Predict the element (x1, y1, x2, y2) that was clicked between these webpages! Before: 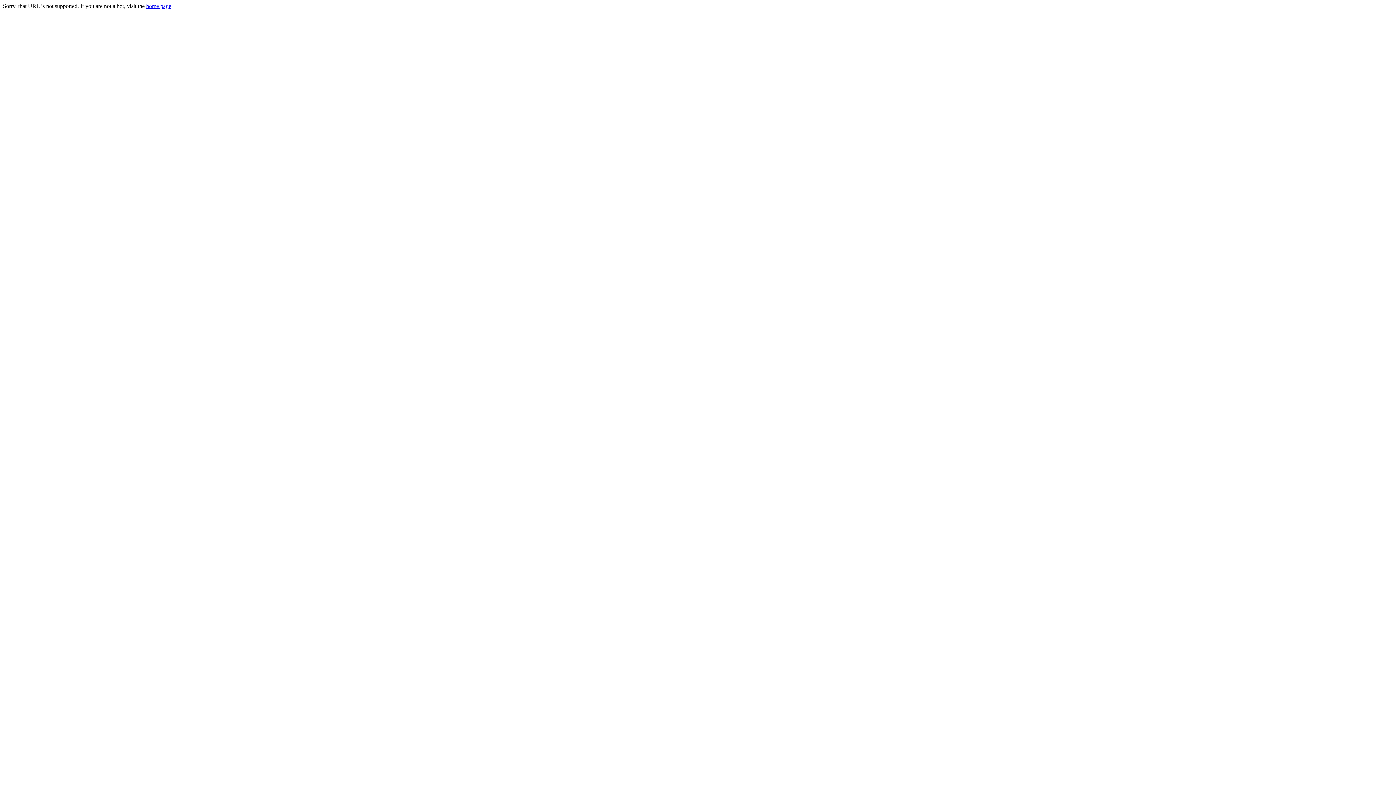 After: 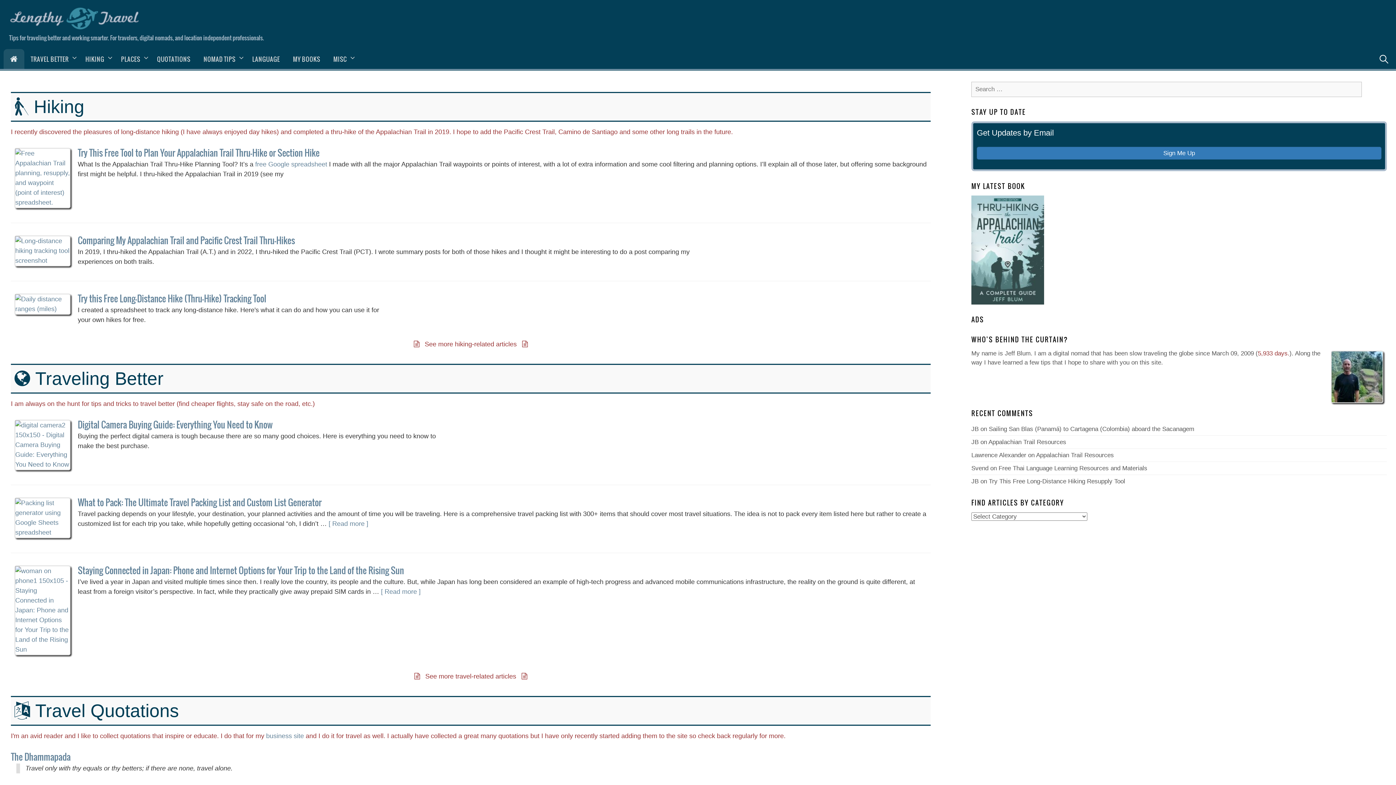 Action: bbox: (146, 2, 171, 9) label: home page